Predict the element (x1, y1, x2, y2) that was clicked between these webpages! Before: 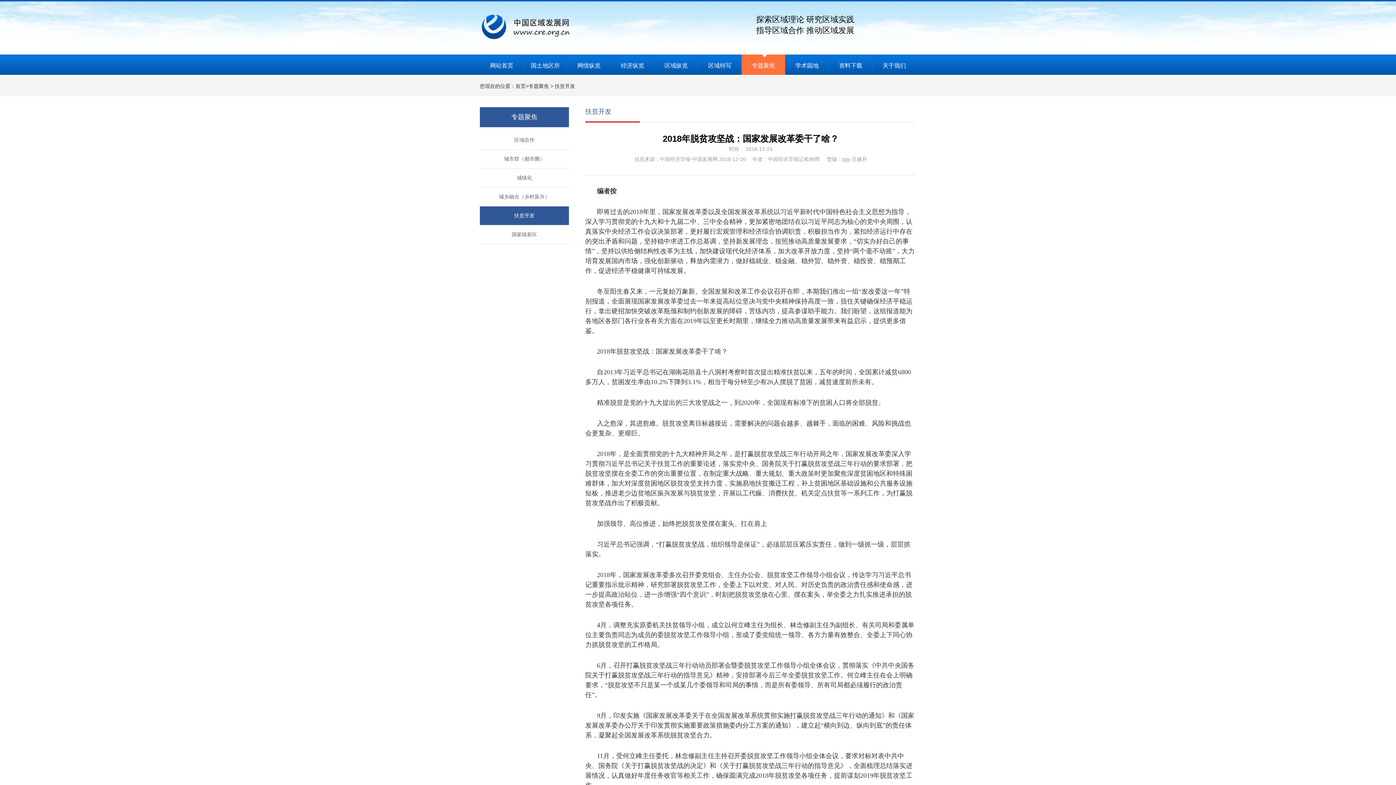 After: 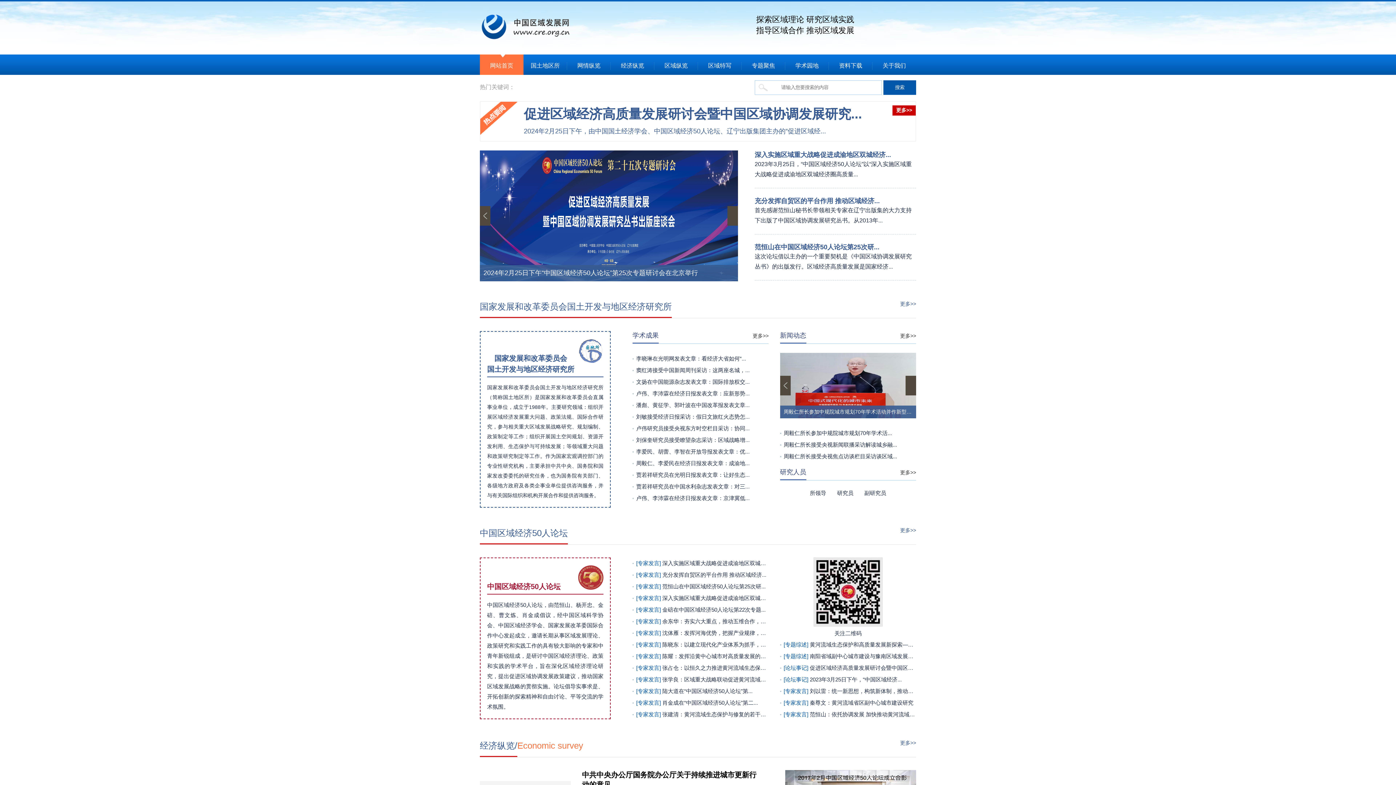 Action: bbox: (480, 54, 523, 77) label: 网站首页